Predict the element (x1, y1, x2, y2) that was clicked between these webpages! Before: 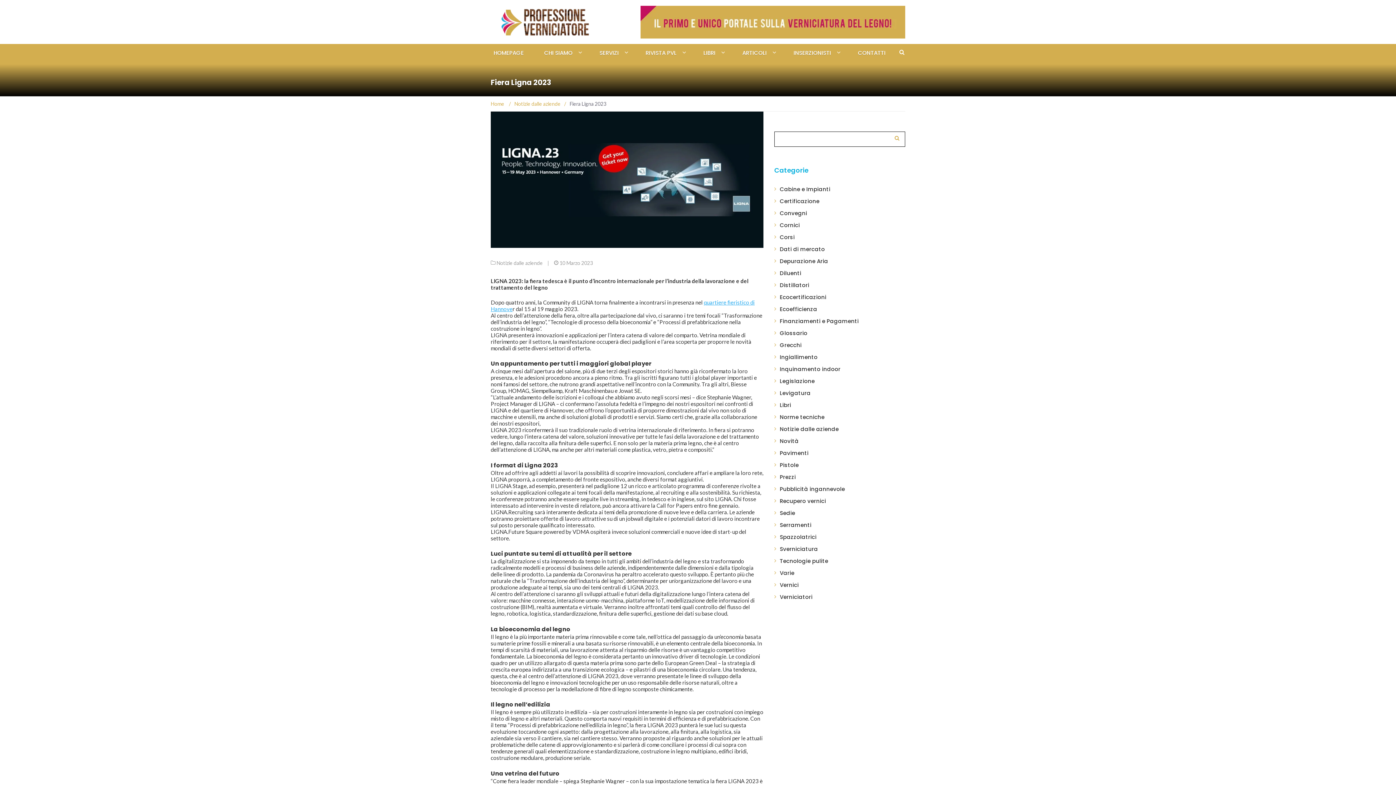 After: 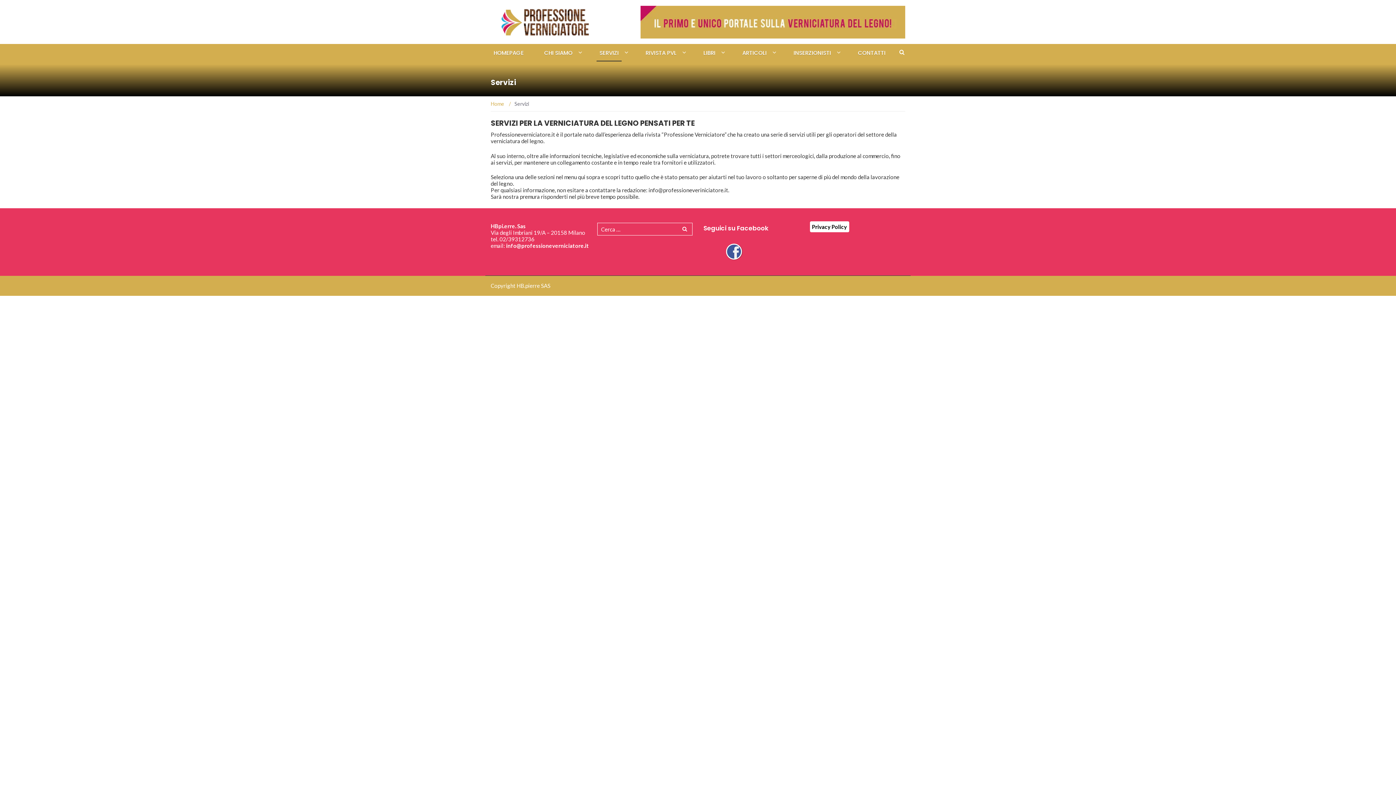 Action: label: SERVIZI bbox: (596, 44, 621, 61)